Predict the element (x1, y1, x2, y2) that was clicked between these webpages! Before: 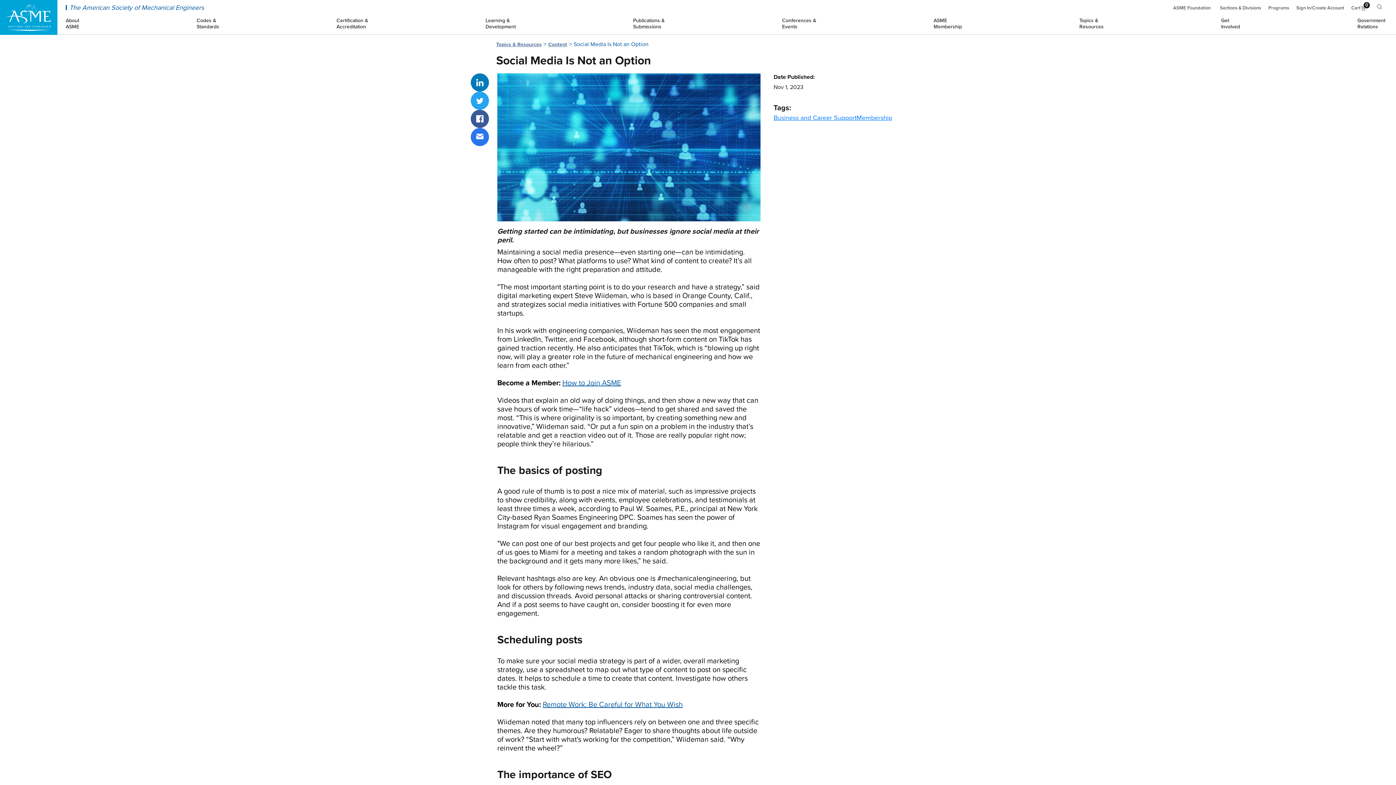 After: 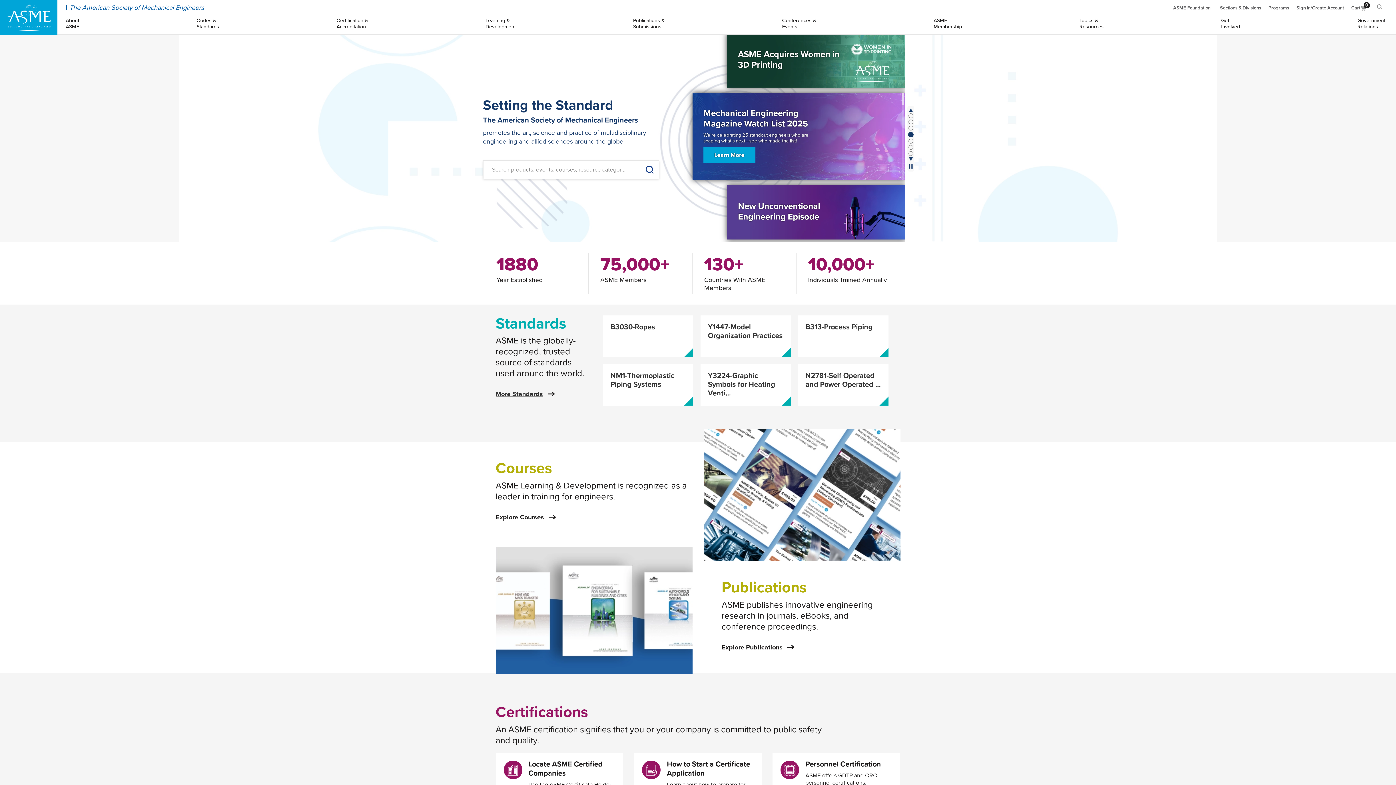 Action: label: ASME Home bbox: (0, 0, 57, 34)